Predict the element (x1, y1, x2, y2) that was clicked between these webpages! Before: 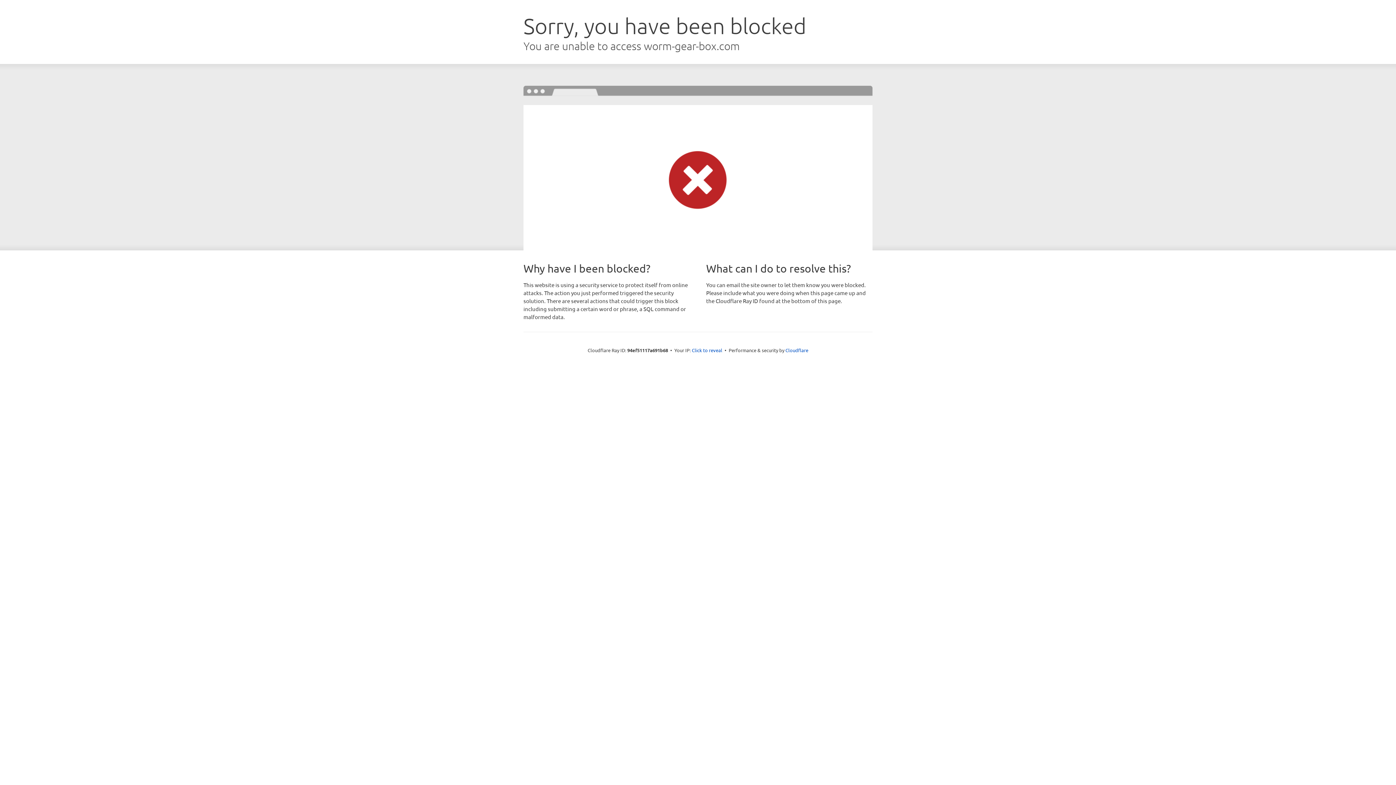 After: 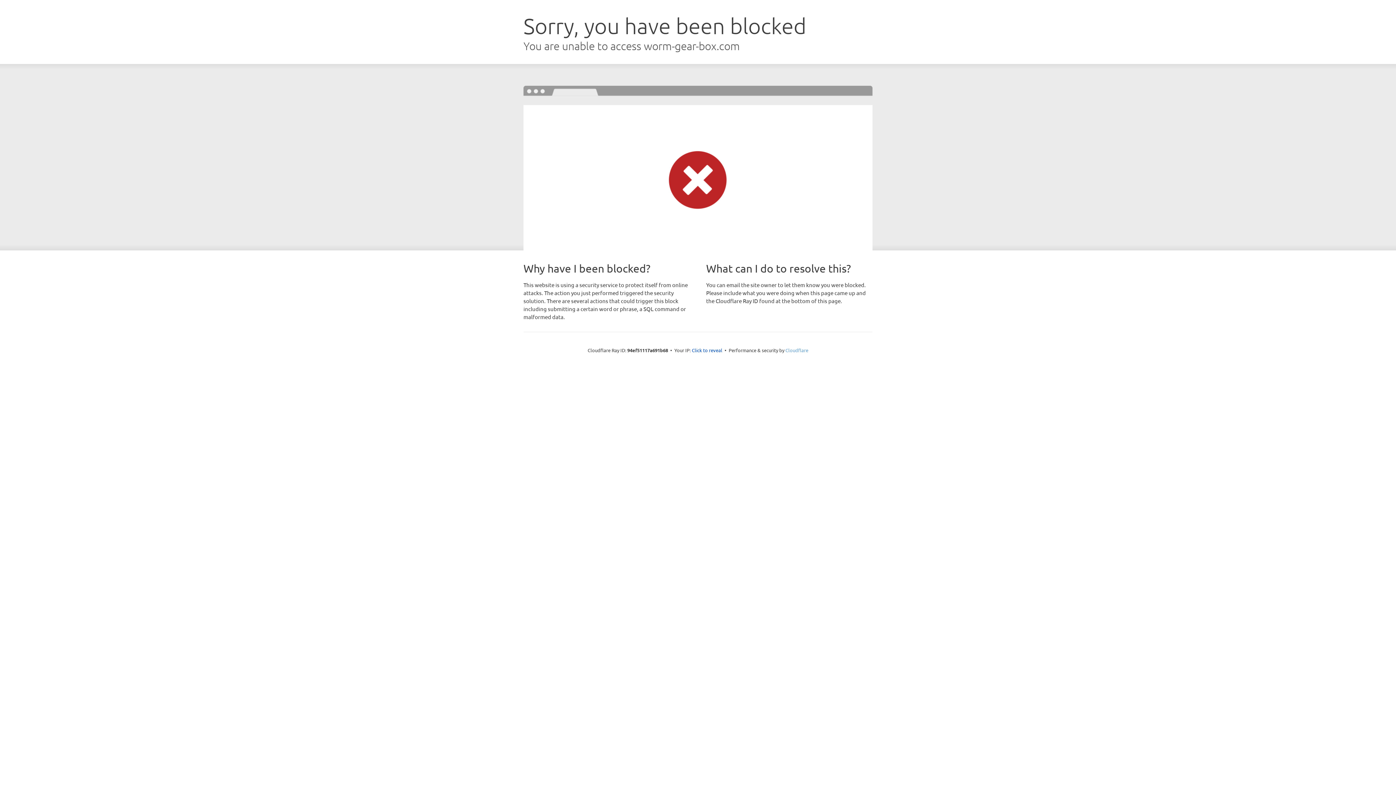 Action: bbox: (785, 347, 808, 353) label: Cloudflare